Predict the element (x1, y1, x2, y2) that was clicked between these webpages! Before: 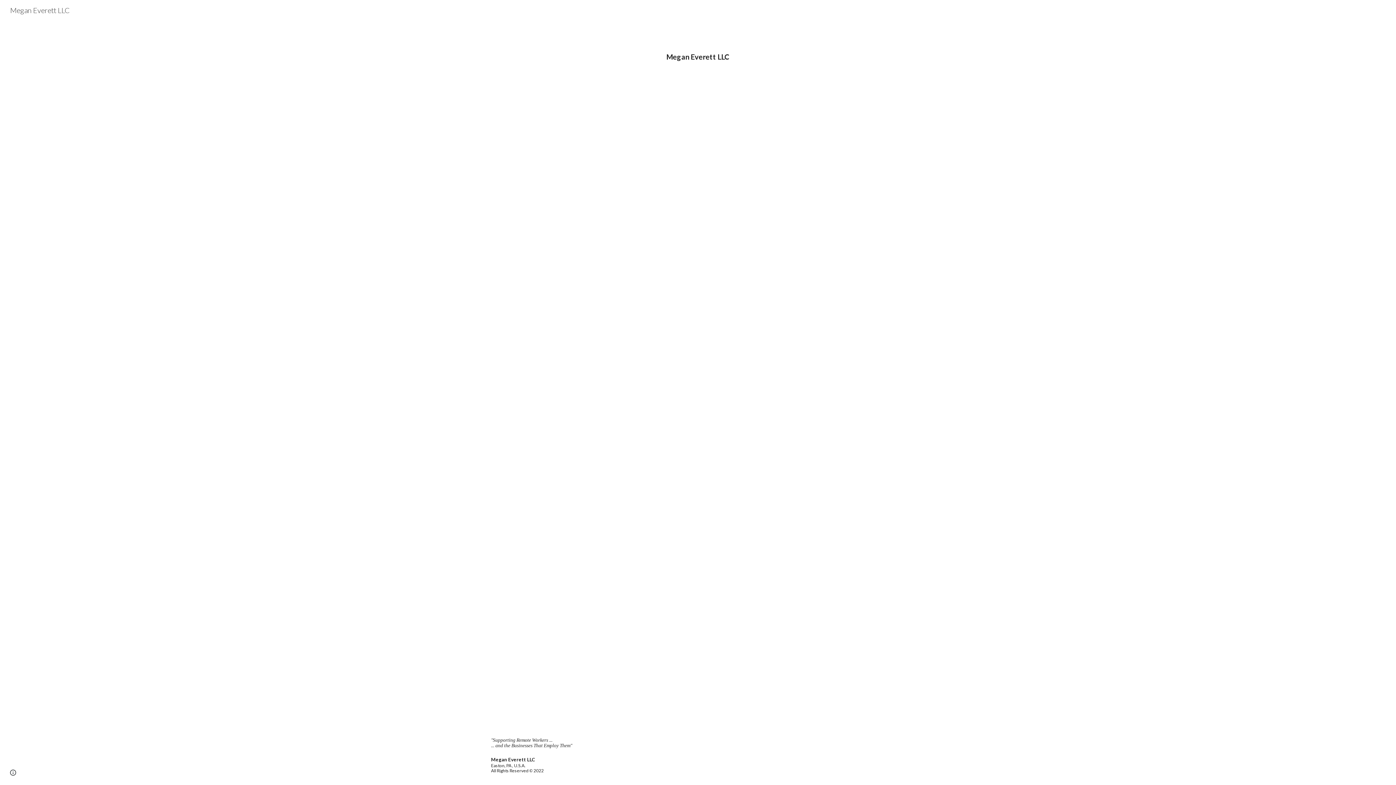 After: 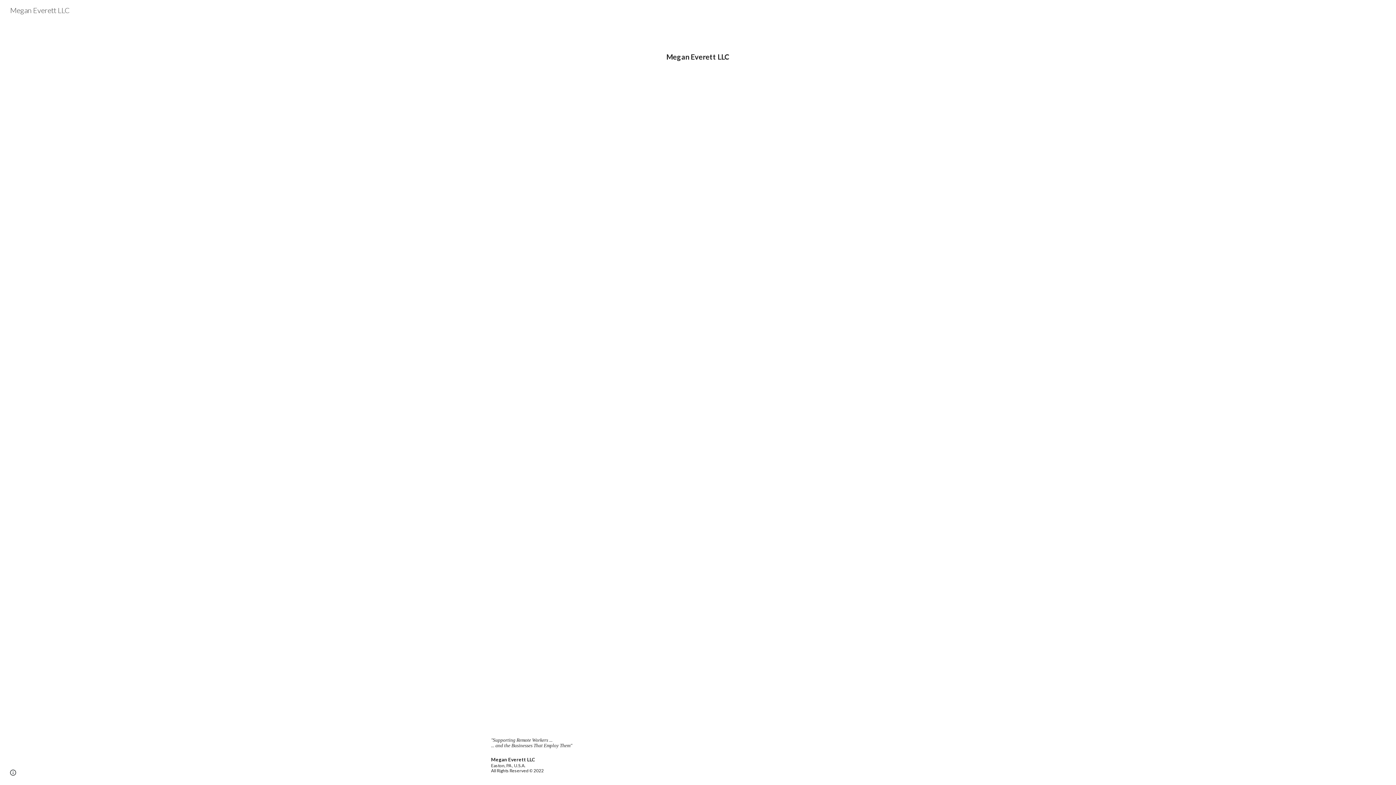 Action: label: Megan Everett LLC bbox: (5, 4, 74, 13)